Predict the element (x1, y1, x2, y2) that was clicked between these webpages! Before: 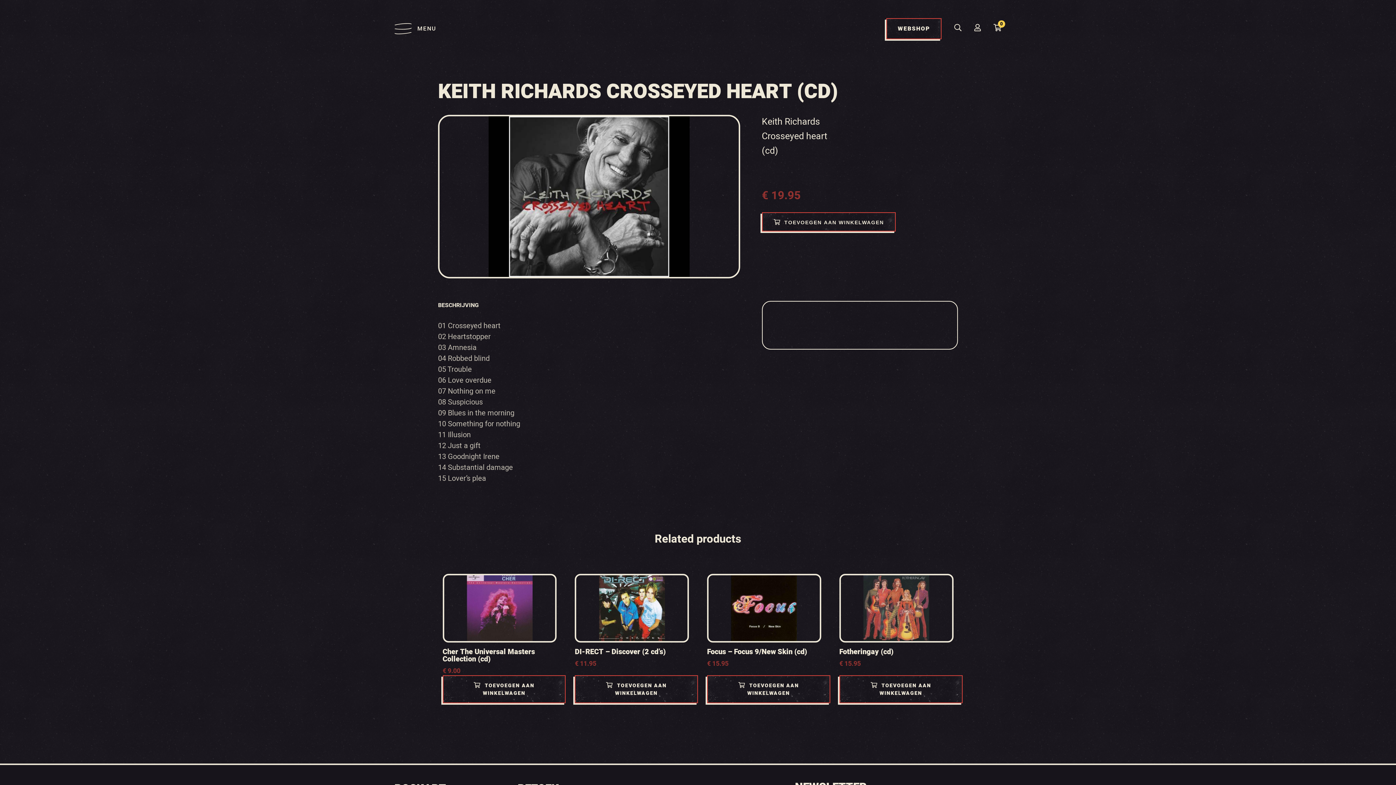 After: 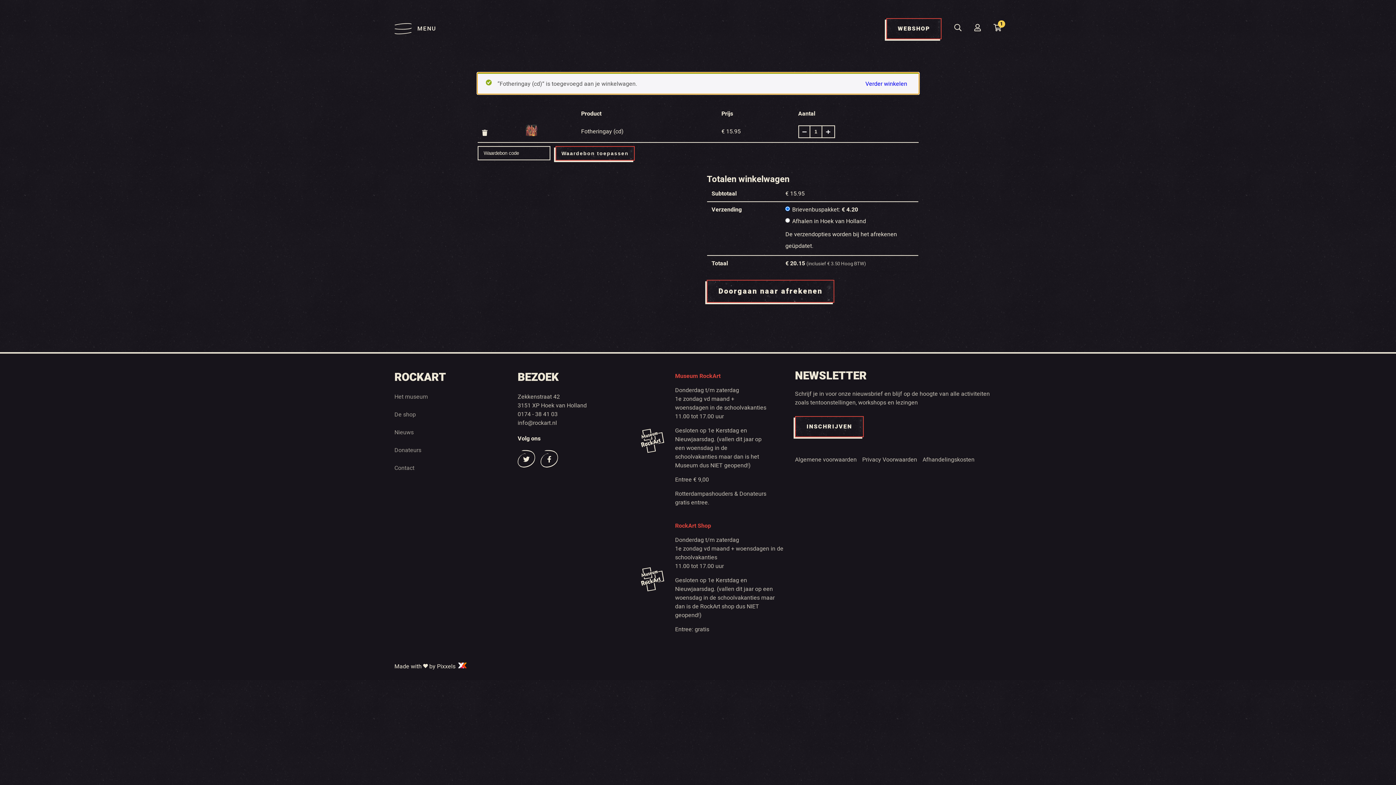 Action: bbox: (839, 675, 962, 703) label: Toevoegen aan winkelwagen: “Fotheringay (cd)“